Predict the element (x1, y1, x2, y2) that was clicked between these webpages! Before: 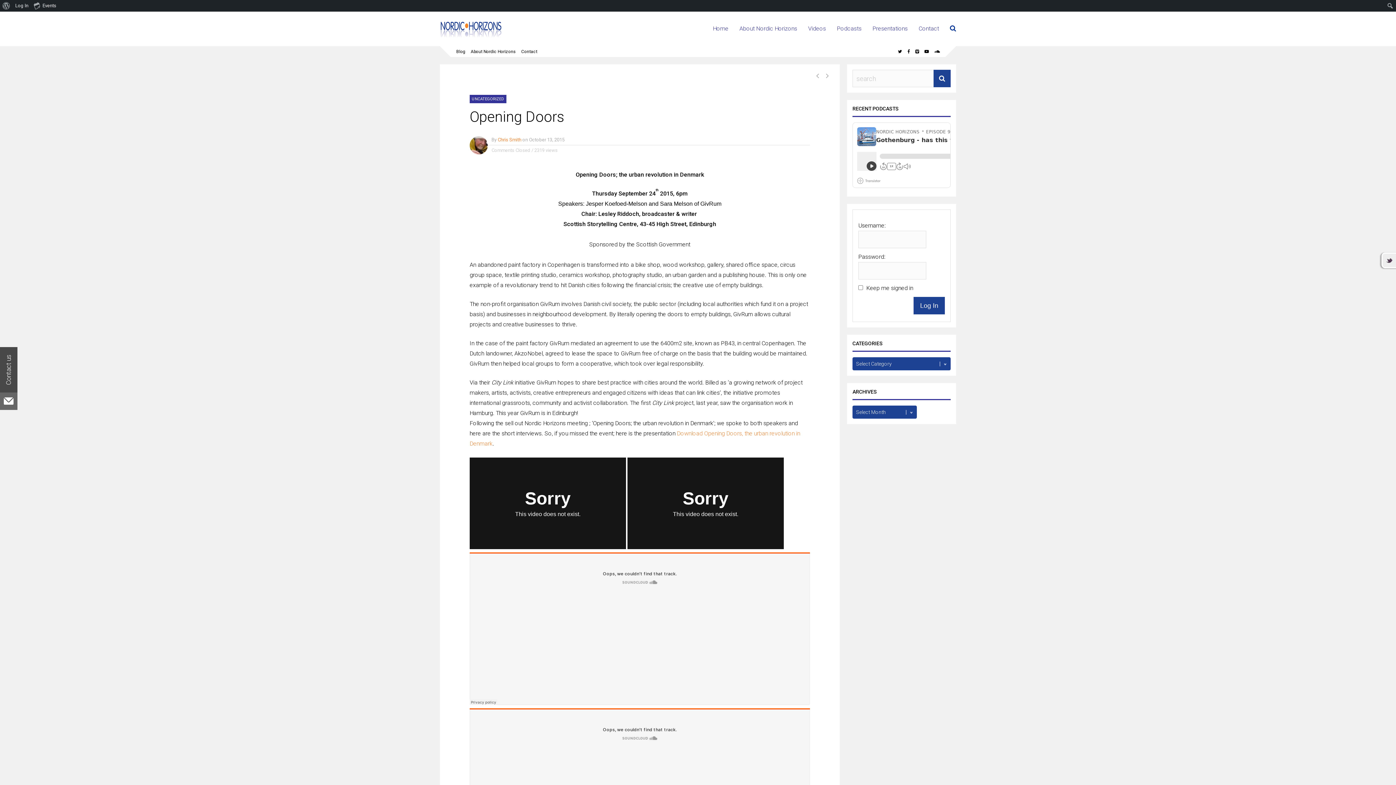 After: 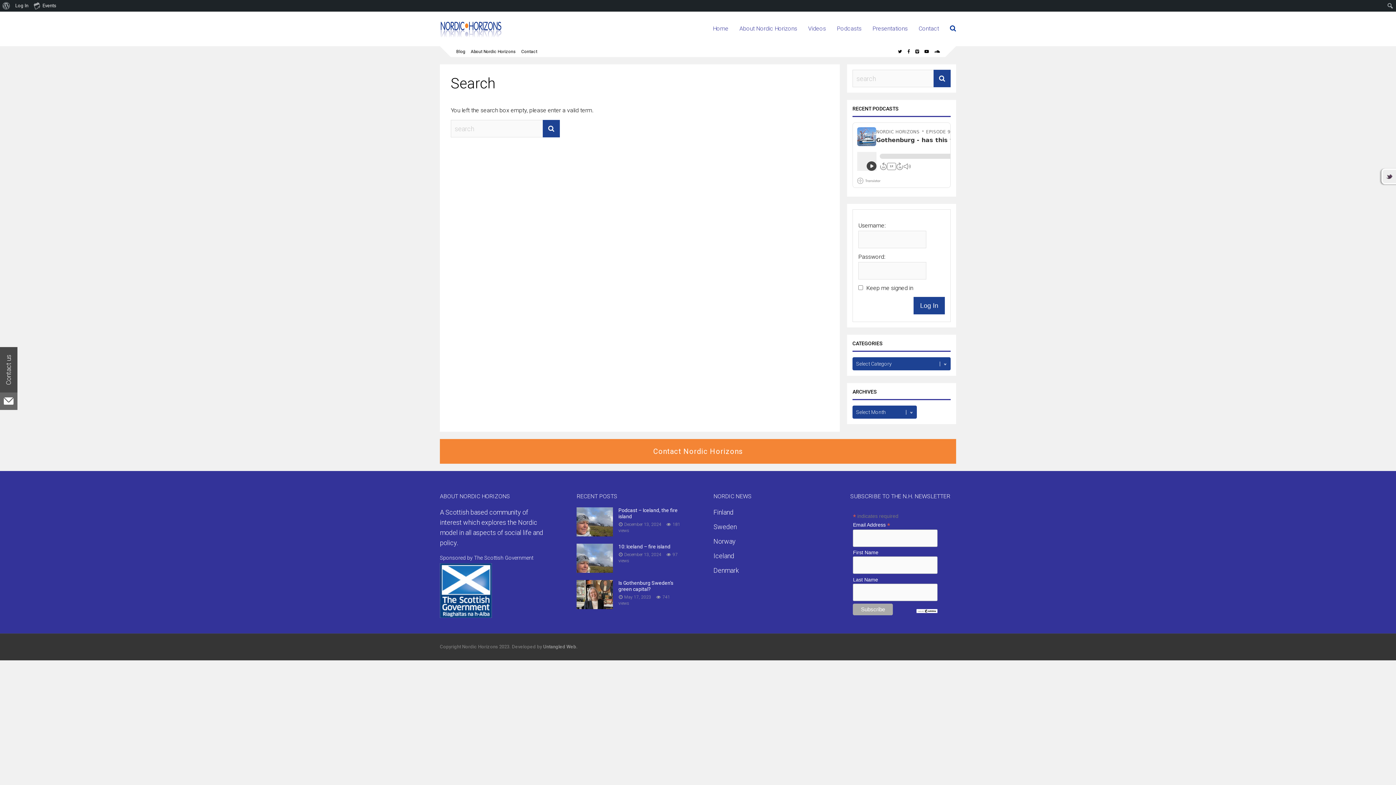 Action: bbox: (933, 69, 950, 87)